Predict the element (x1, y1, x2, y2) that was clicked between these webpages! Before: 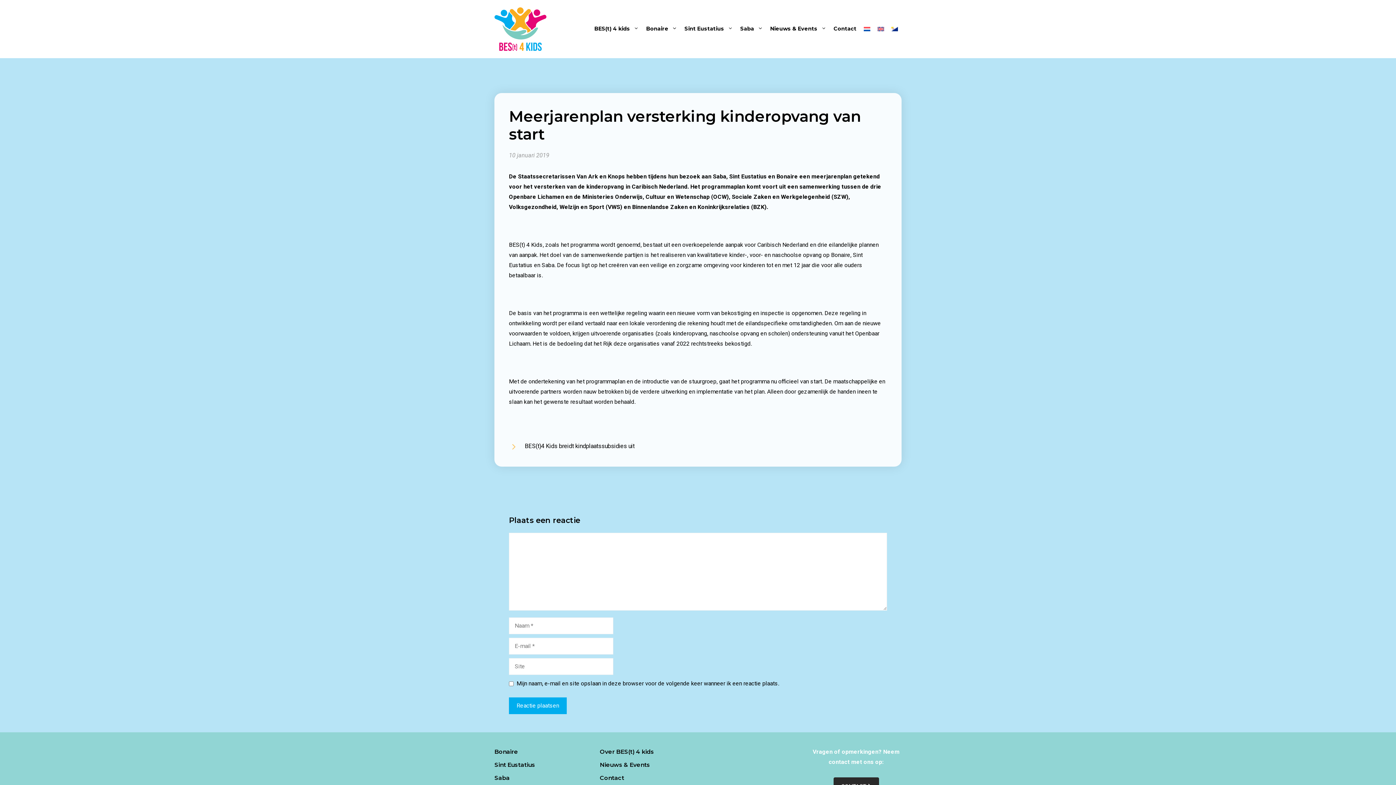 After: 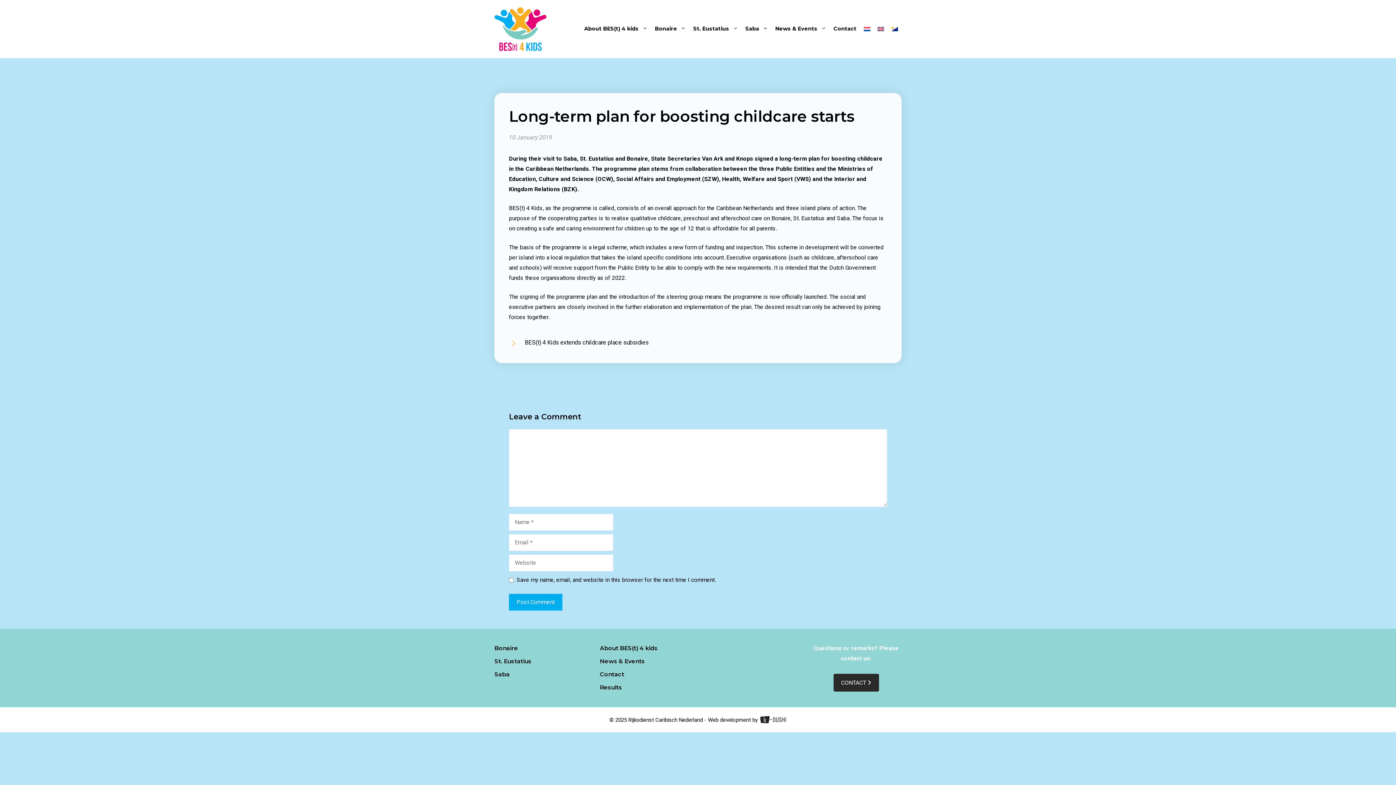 Action: bbox: (874, 26, 888, 31)